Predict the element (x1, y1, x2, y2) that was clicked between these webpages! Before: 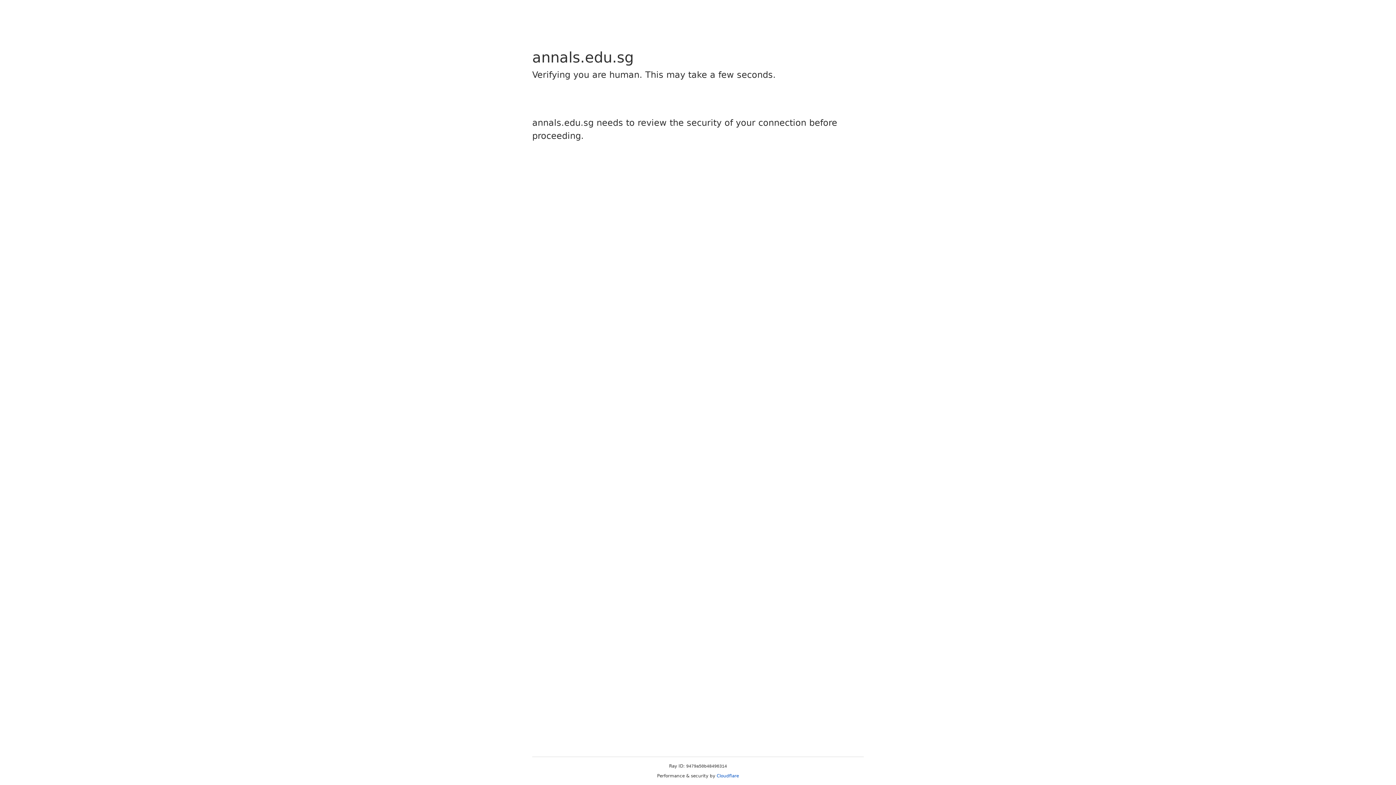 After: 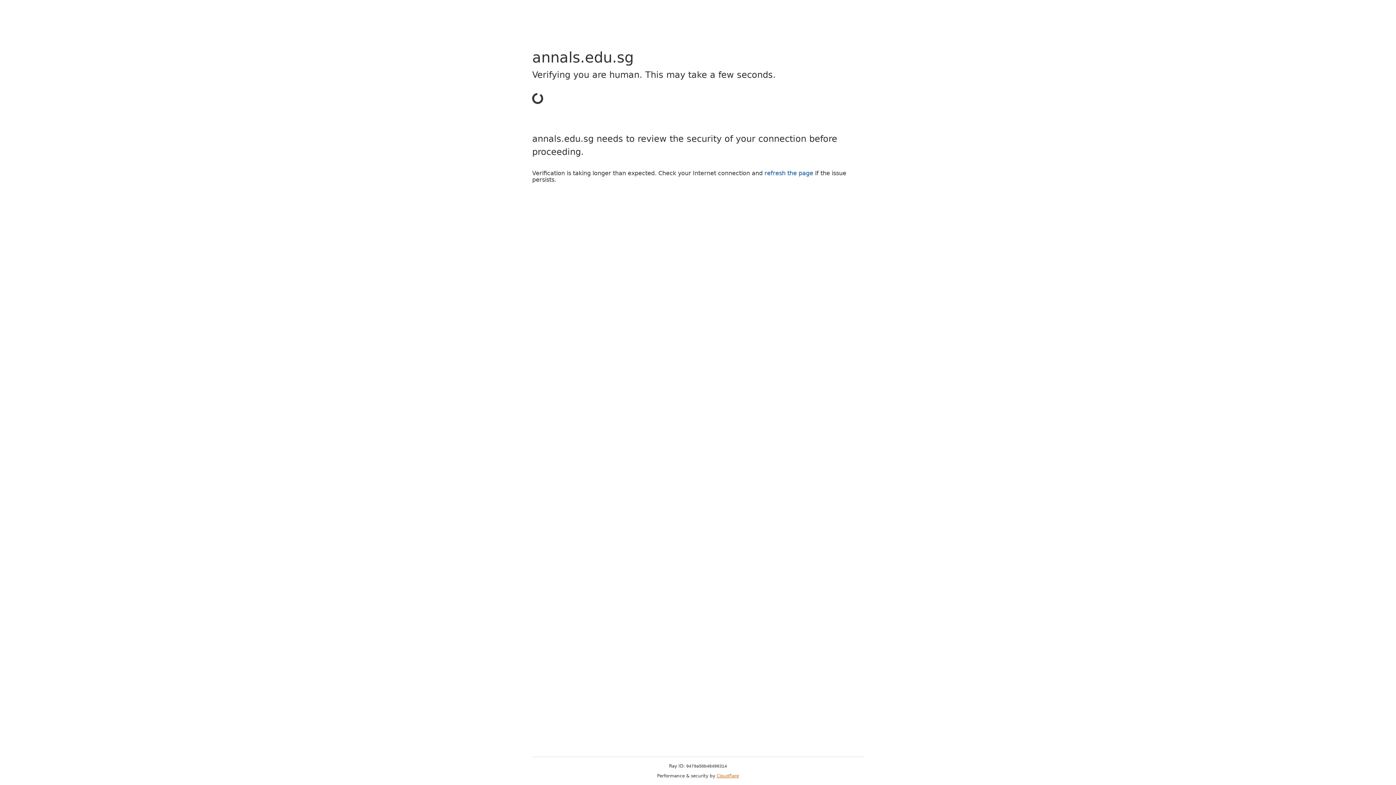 Action: label: Cloudflare bbox: (716, 773, 739, 778)